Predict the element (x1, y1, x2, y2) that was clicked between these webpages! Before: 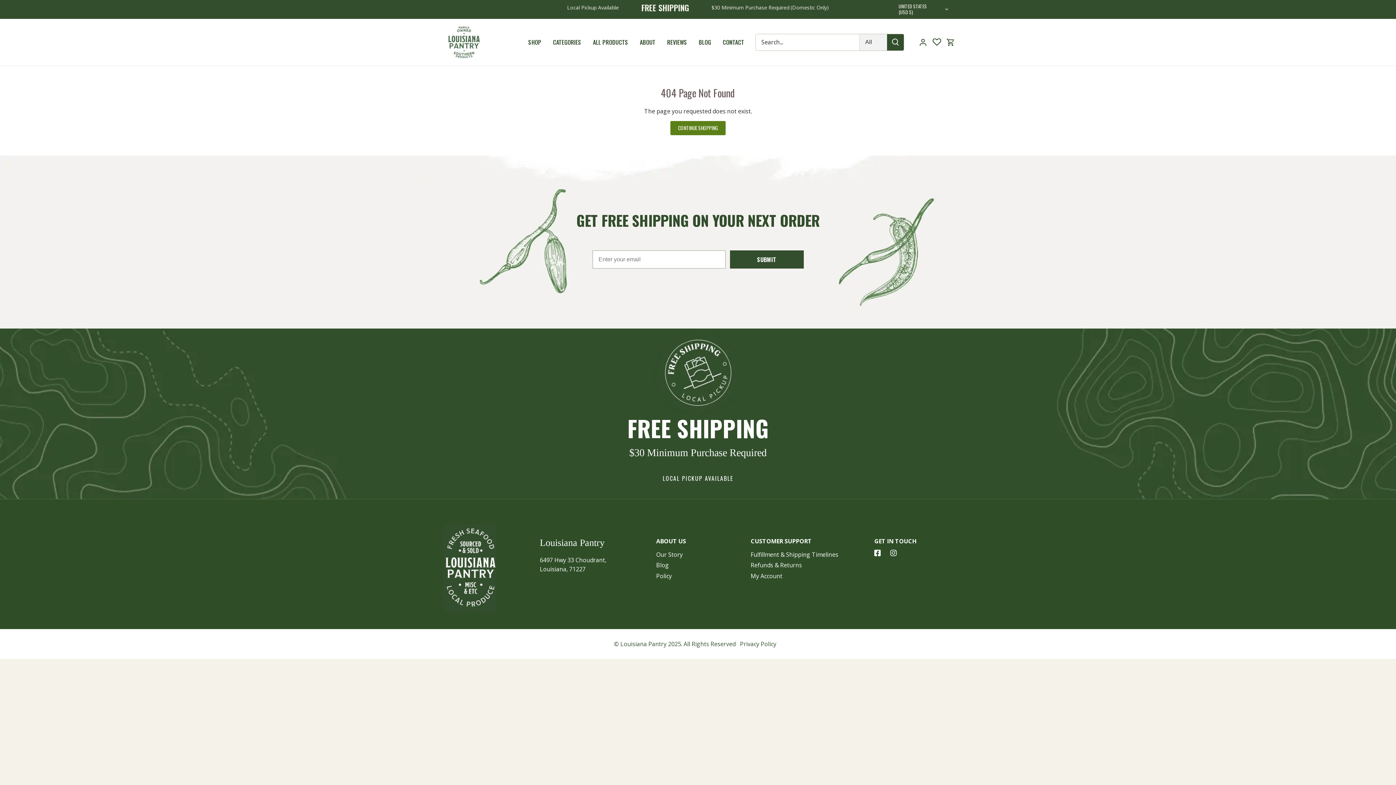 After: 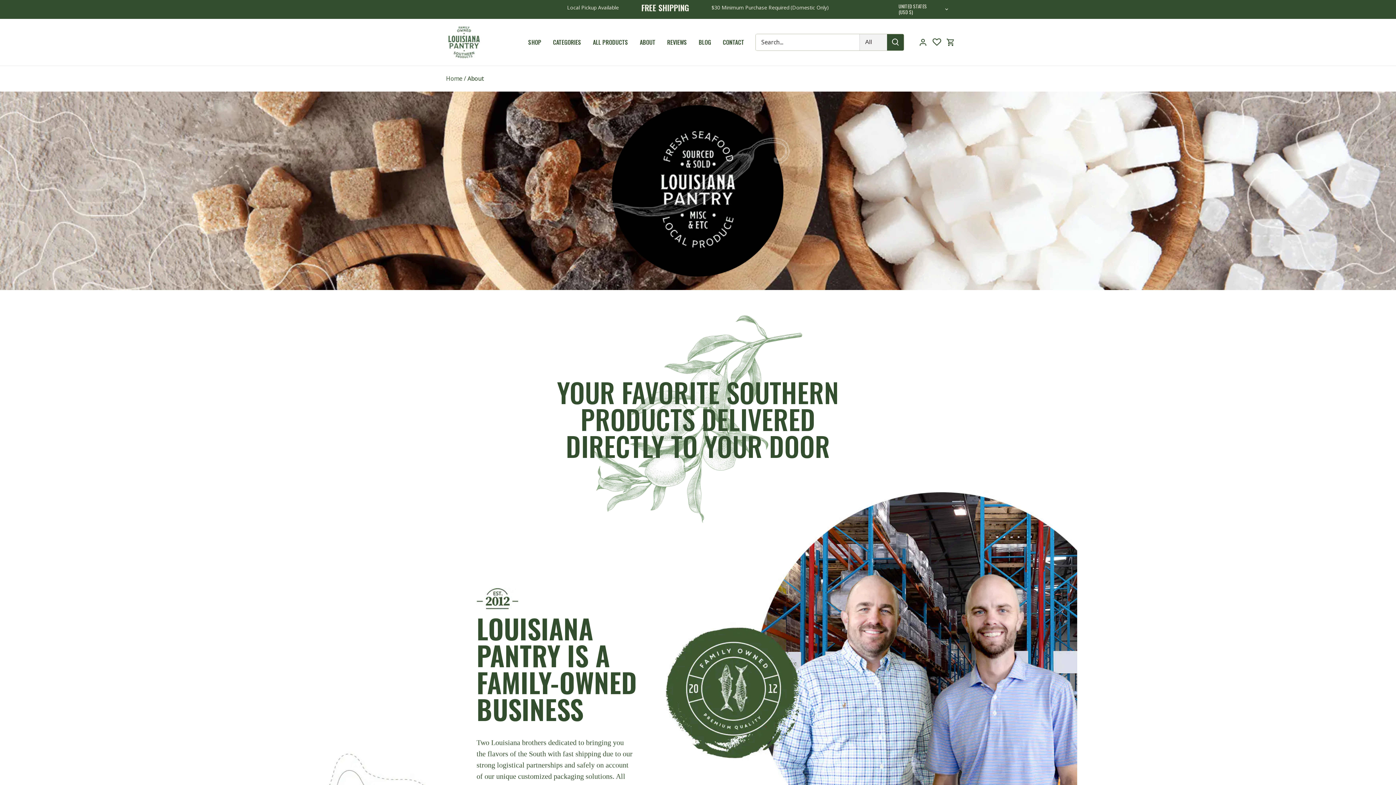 Action: bbox: (656, 550, 682, 559) label: Our Story